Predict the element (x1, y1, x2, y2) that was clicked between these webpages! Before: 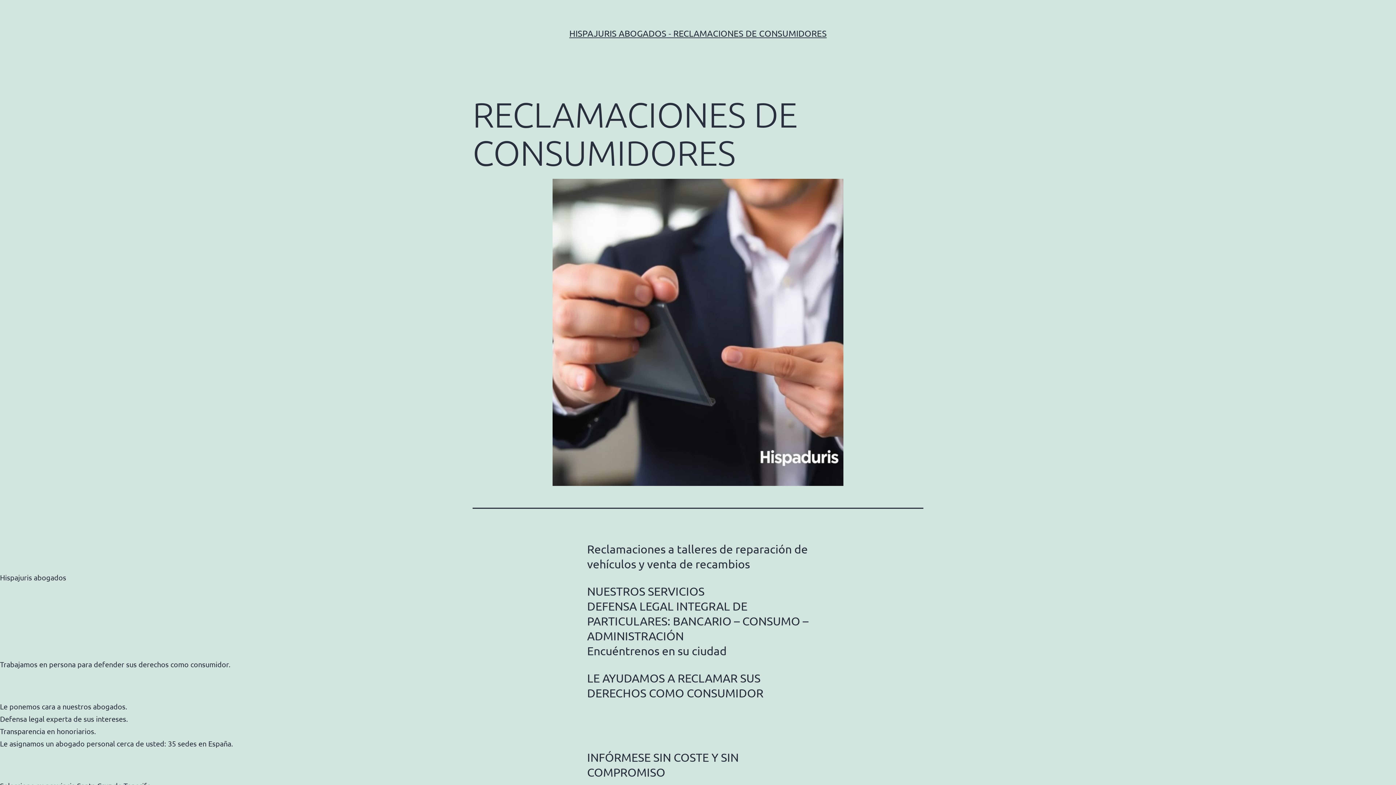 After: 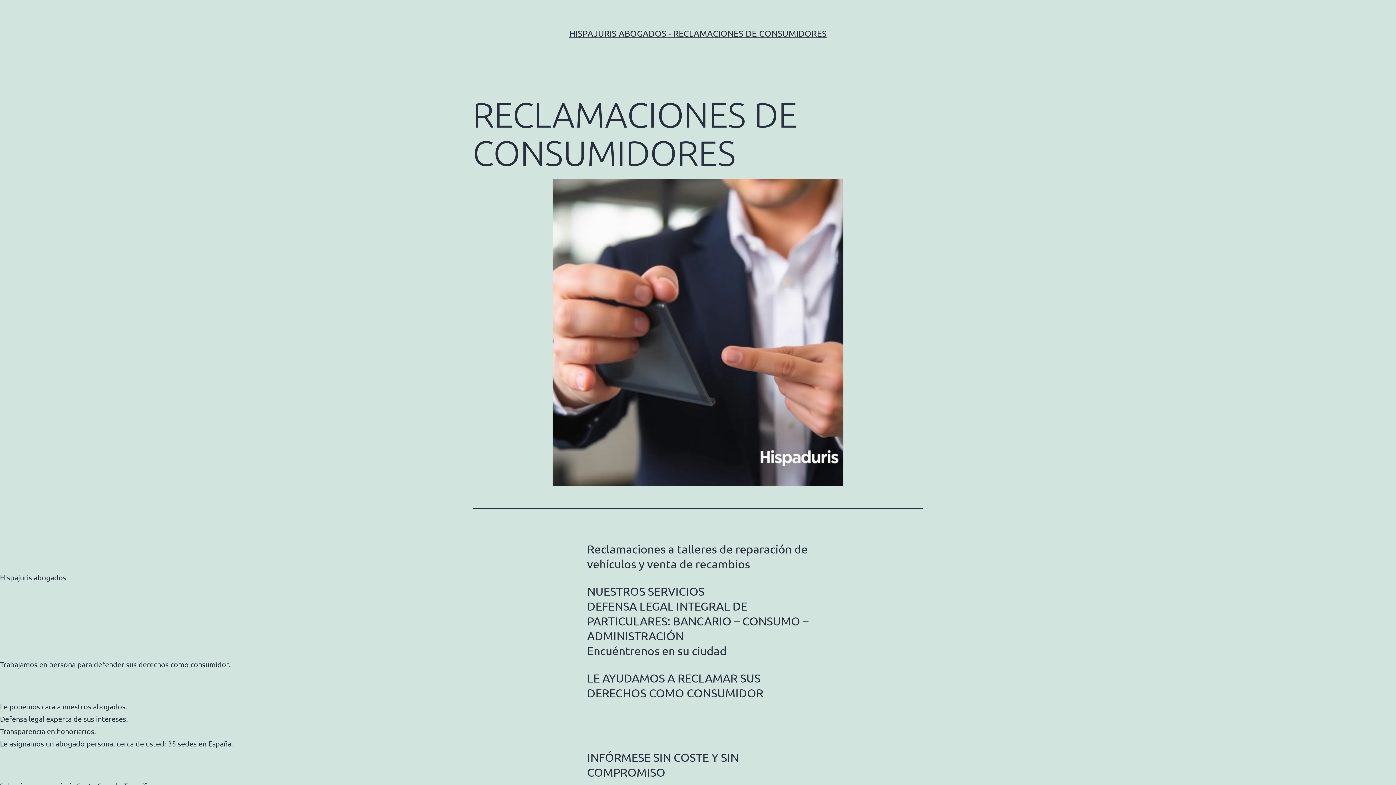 Action: bbox: (569, 28, 826, 38) label: HISPAJURIS ABOGADOS - RECLAMACIONES DE CONSUMIDORES